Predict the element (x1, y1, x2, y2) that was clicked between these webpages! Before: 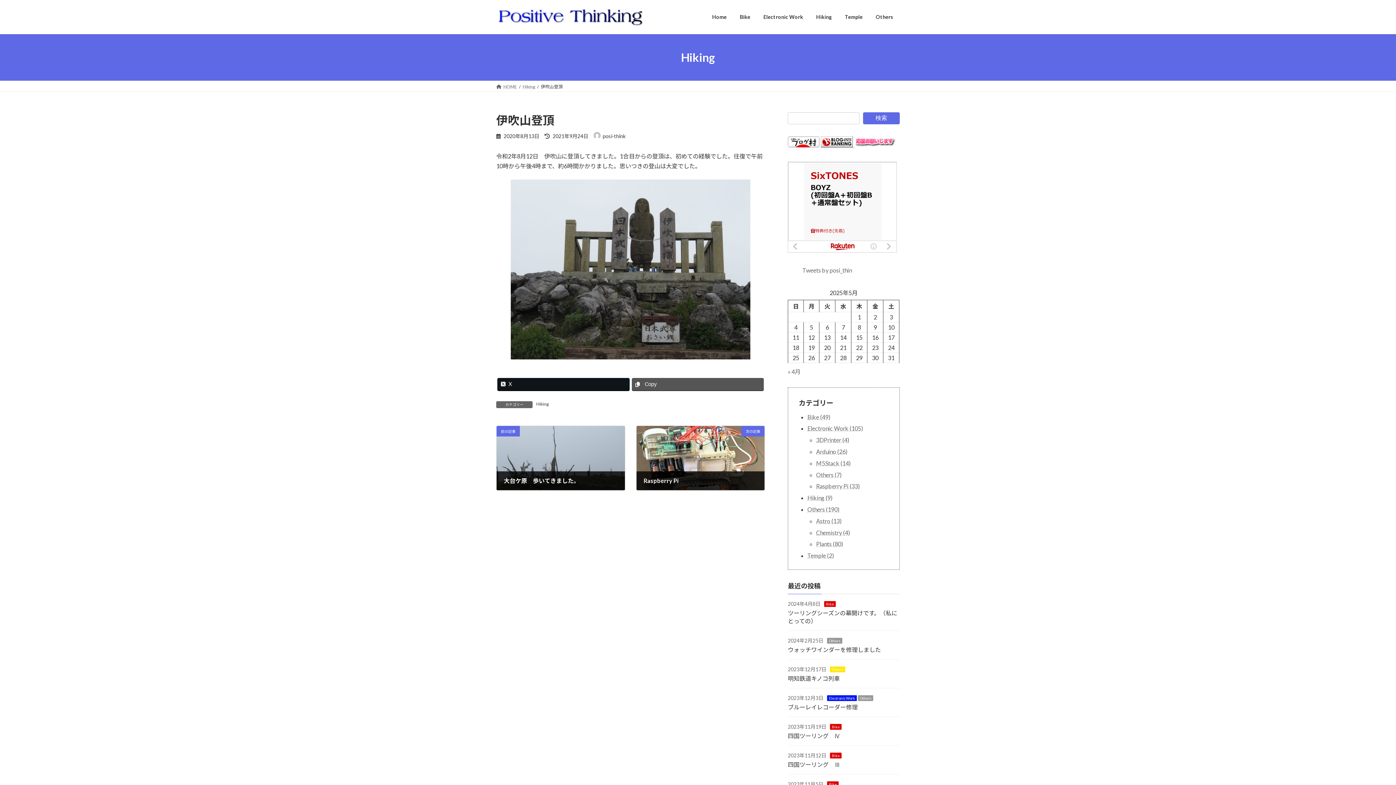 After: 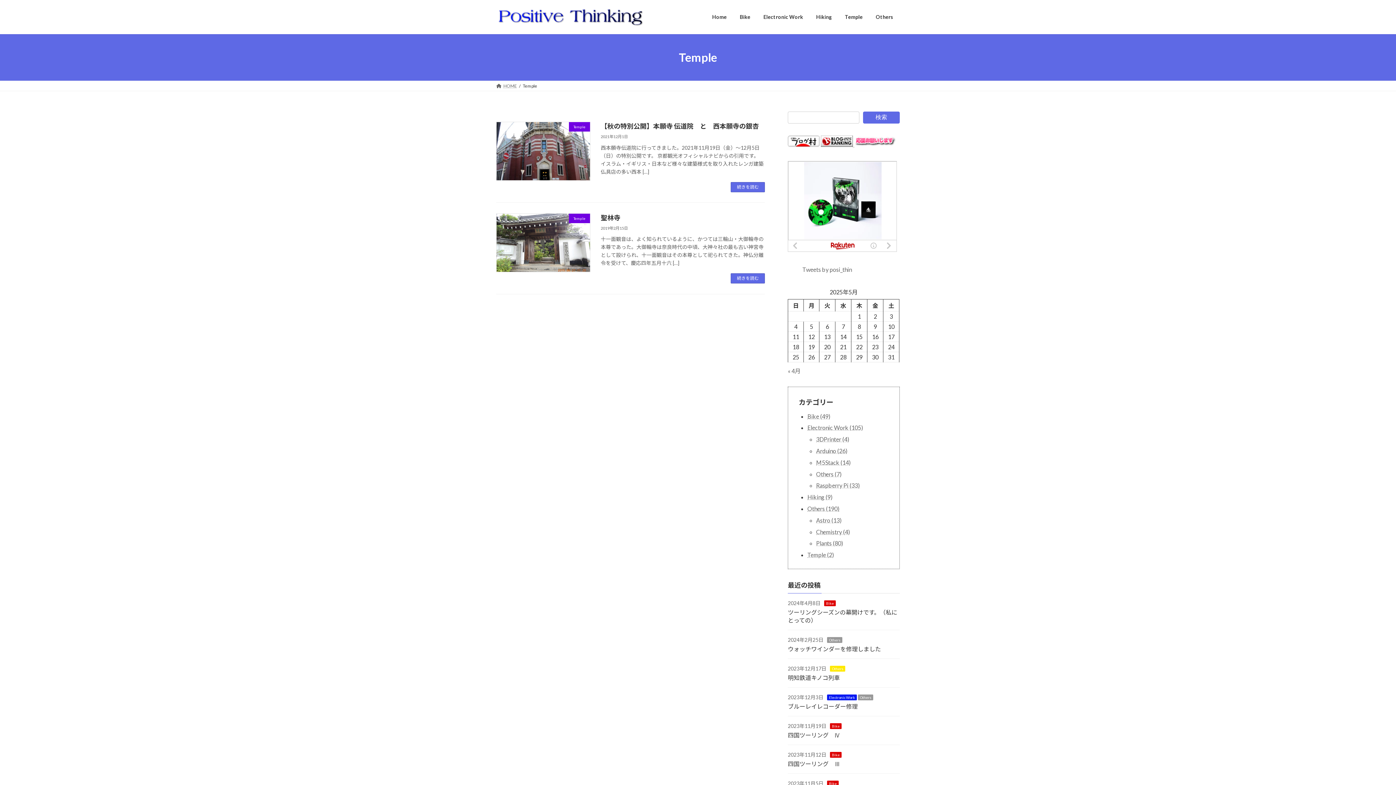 Action: label: Temple bbox: (838, 8, 869, 25)